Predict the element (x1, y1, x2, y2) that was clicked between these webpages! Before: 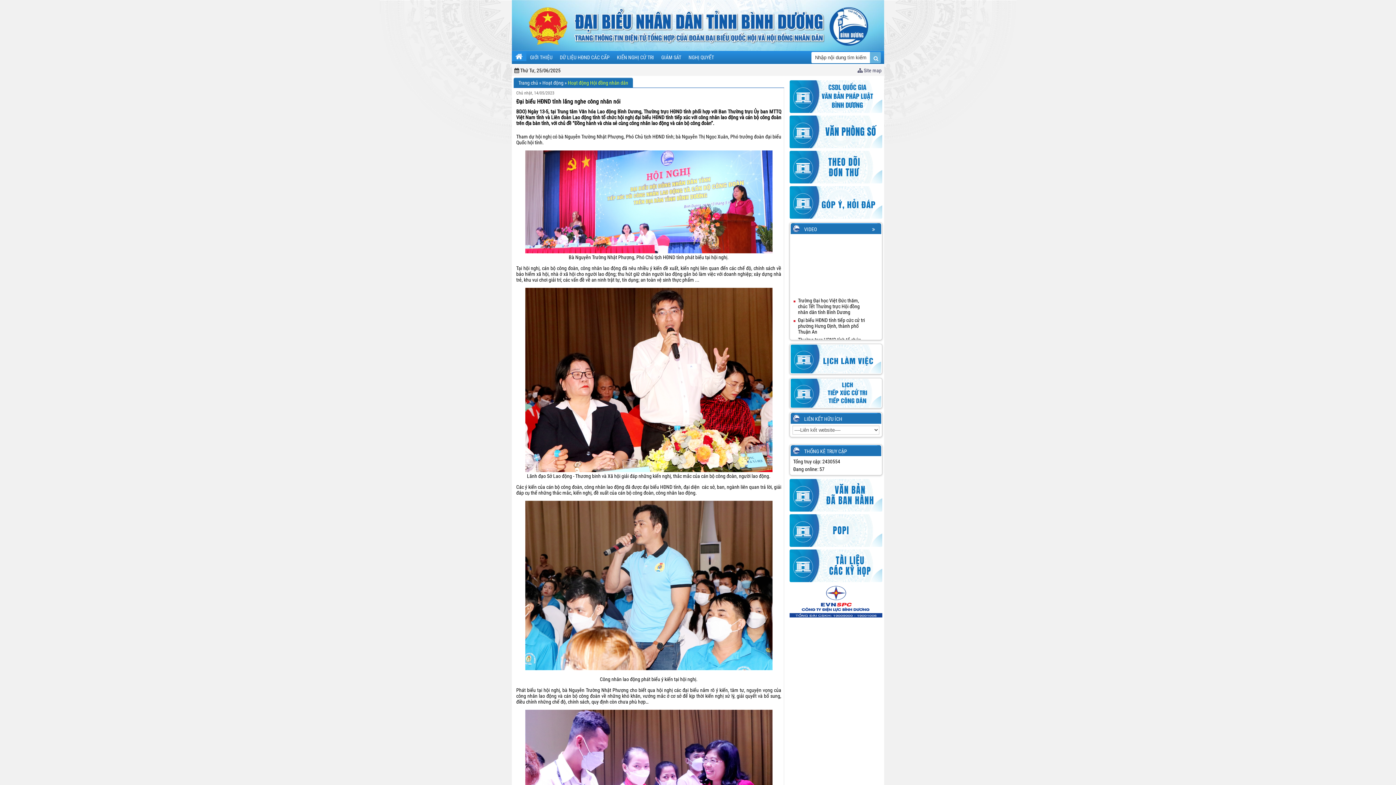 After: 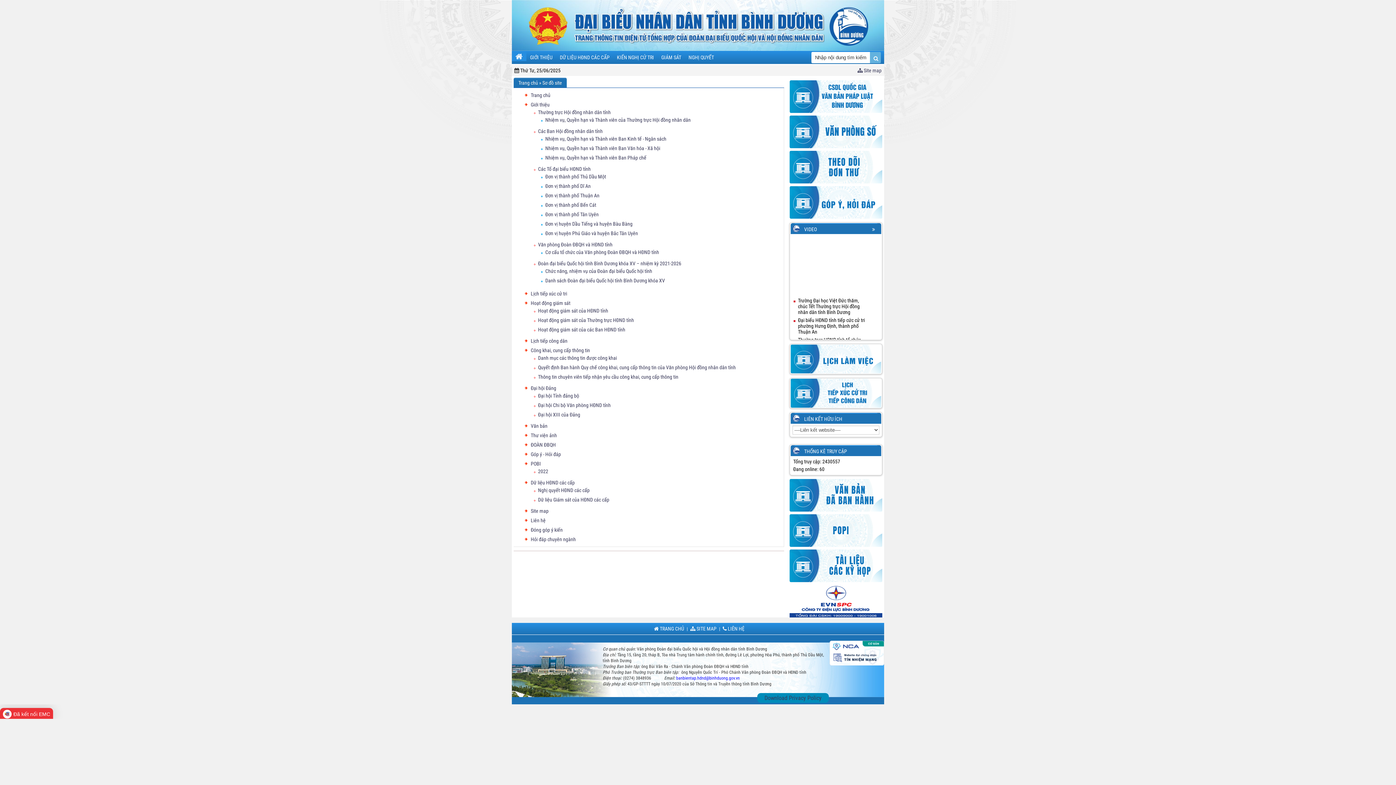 Action: bbox: (857, 67, 881, 73) label:  Site map